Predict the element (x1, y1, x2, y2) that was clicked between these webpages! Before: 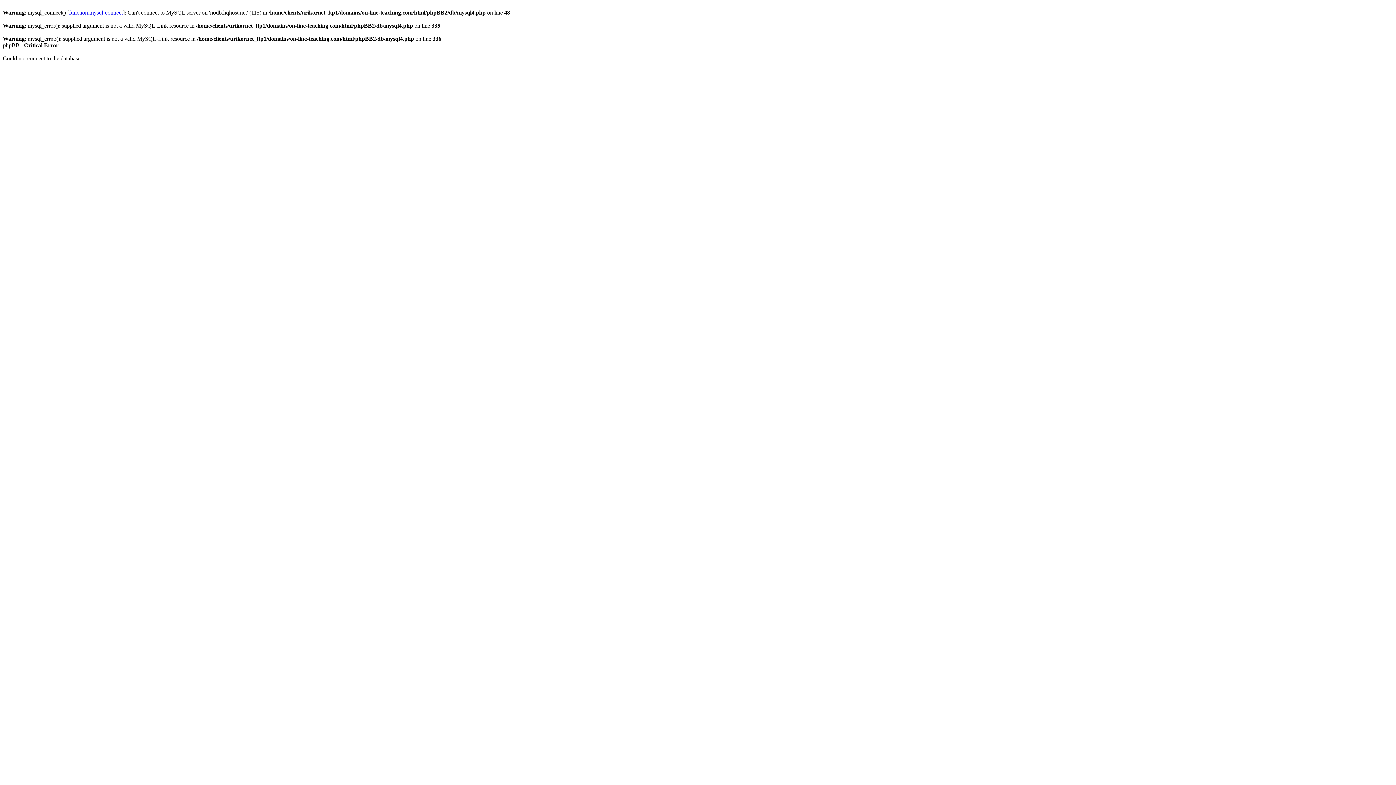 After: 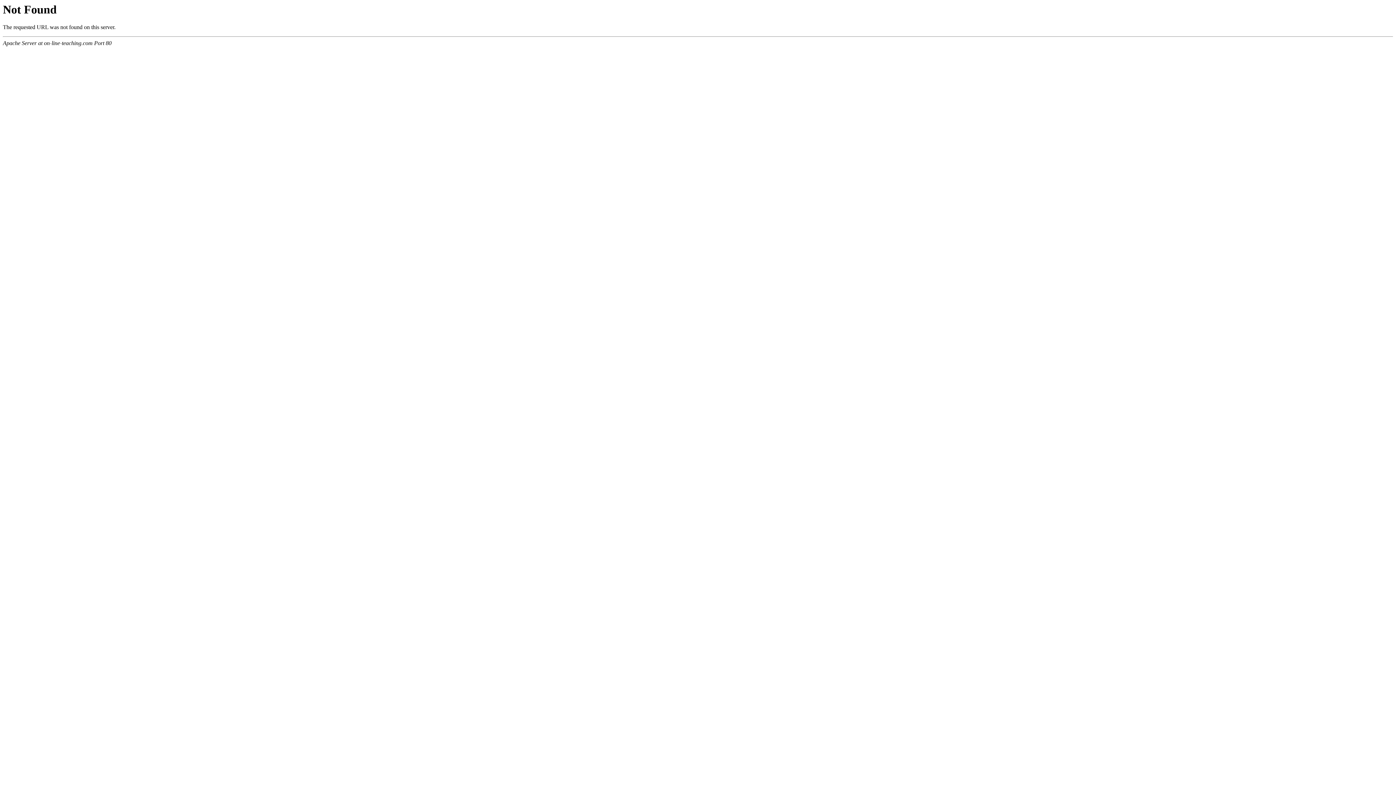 Action: bbox: (69, 9, 122, 15) label: function.mysql-connect